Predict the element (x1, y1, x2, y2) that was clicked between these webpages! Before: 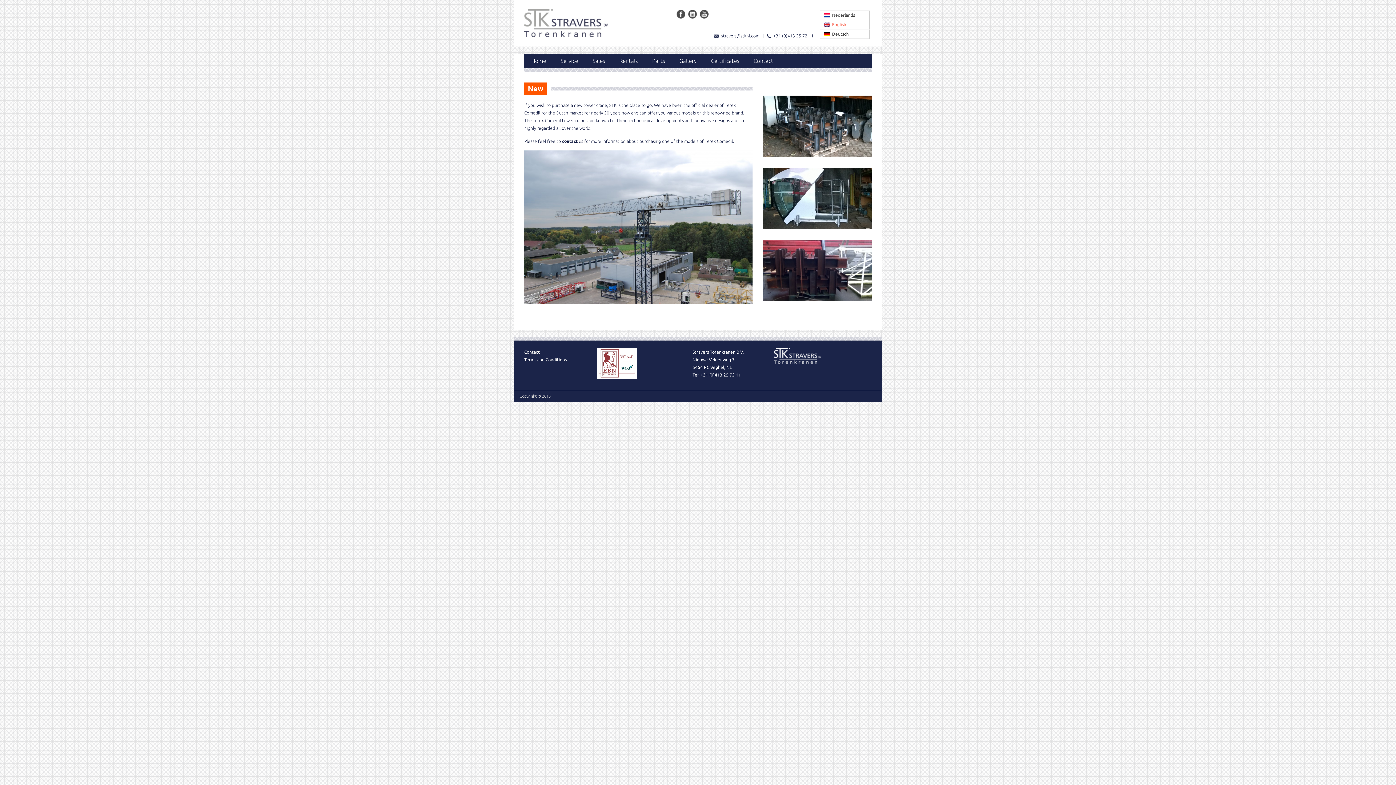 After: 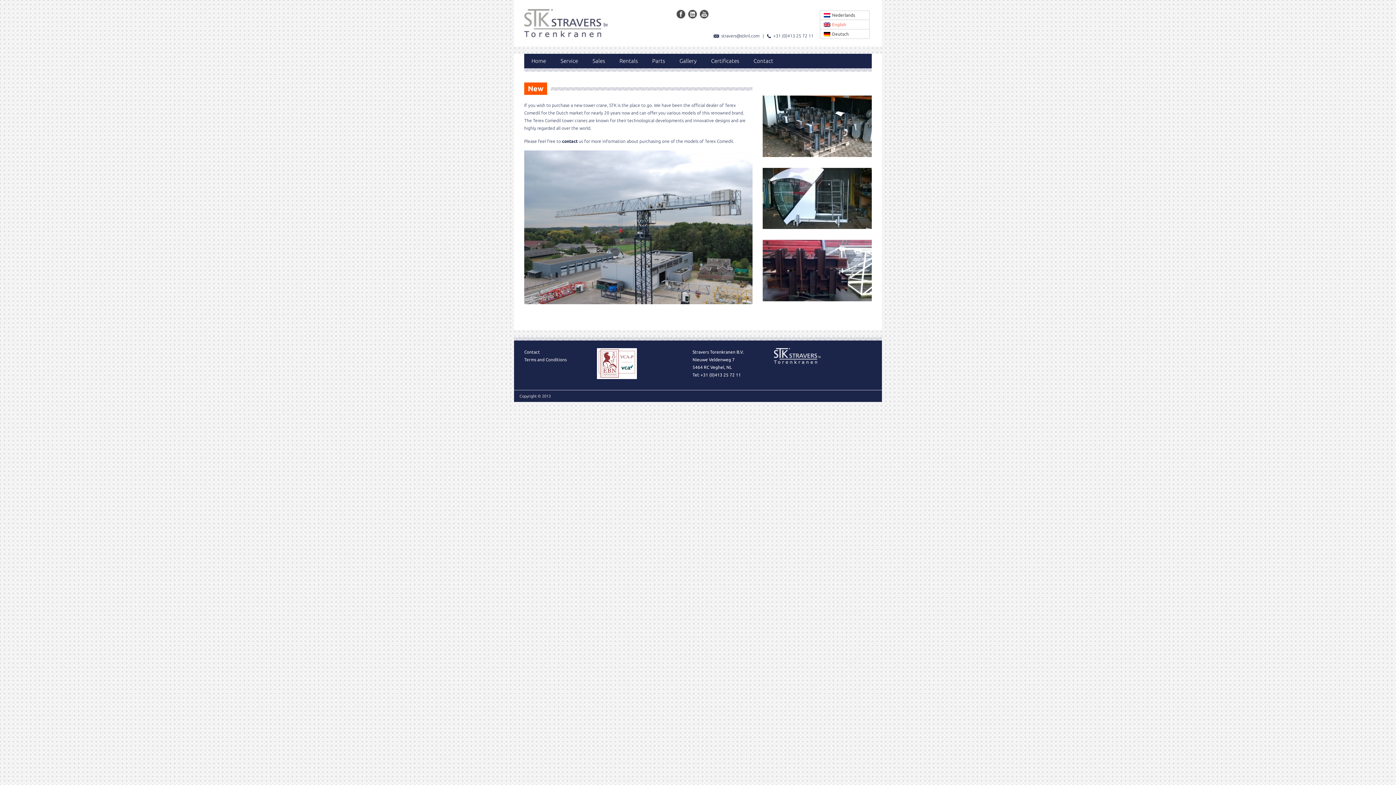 Action: bbox: (762, 267, 872, 272)